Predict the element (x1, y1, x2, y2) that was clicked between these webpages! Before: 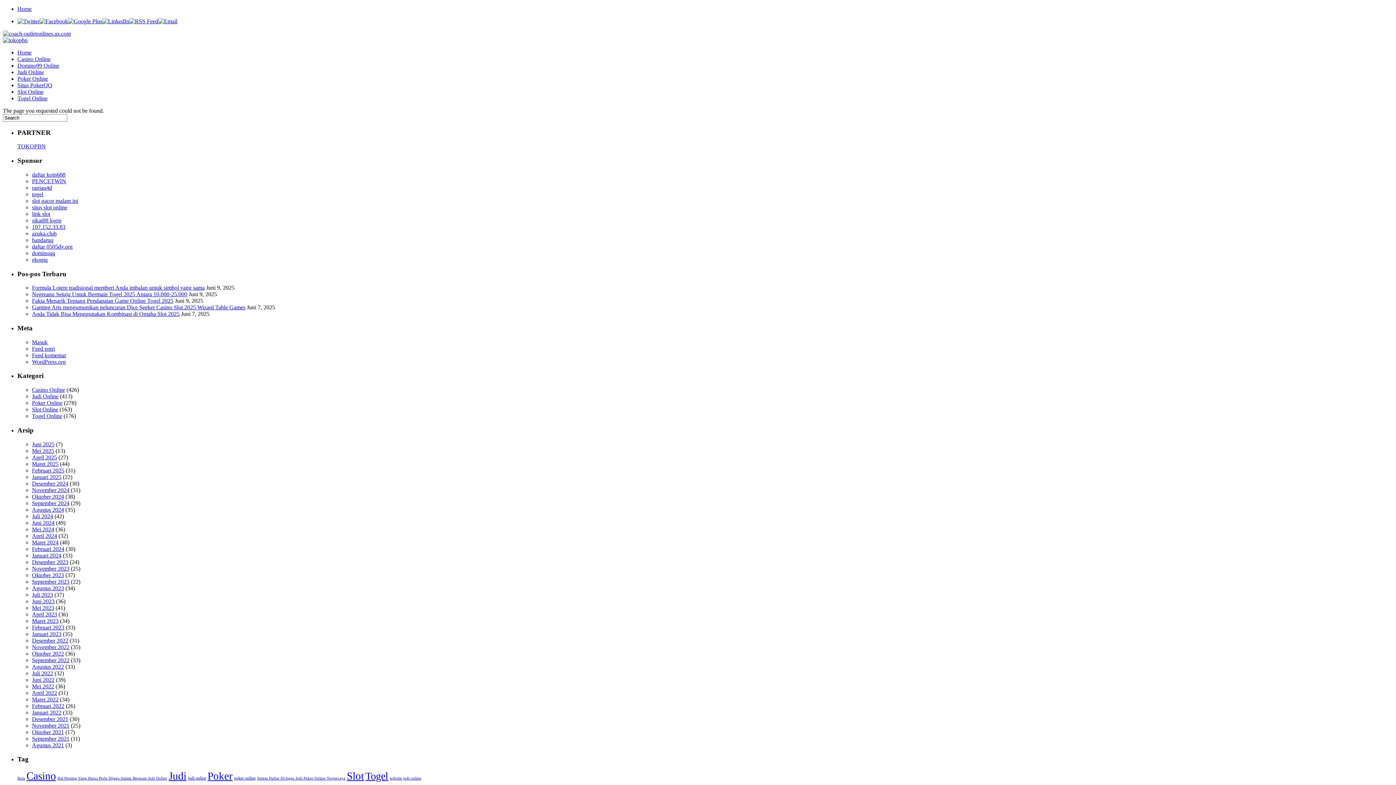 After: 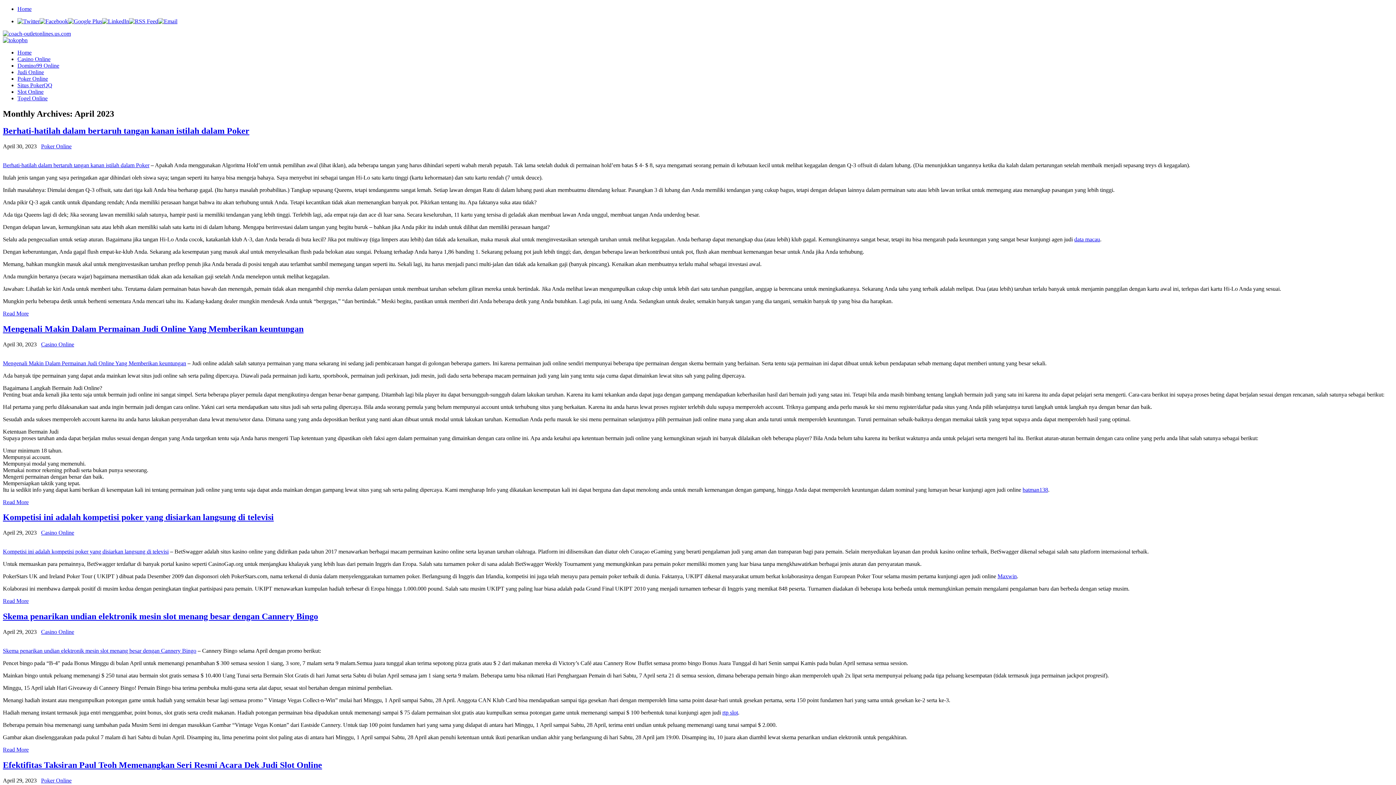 Action: label: April 2023 bbox: (32, 611, 57, 617)